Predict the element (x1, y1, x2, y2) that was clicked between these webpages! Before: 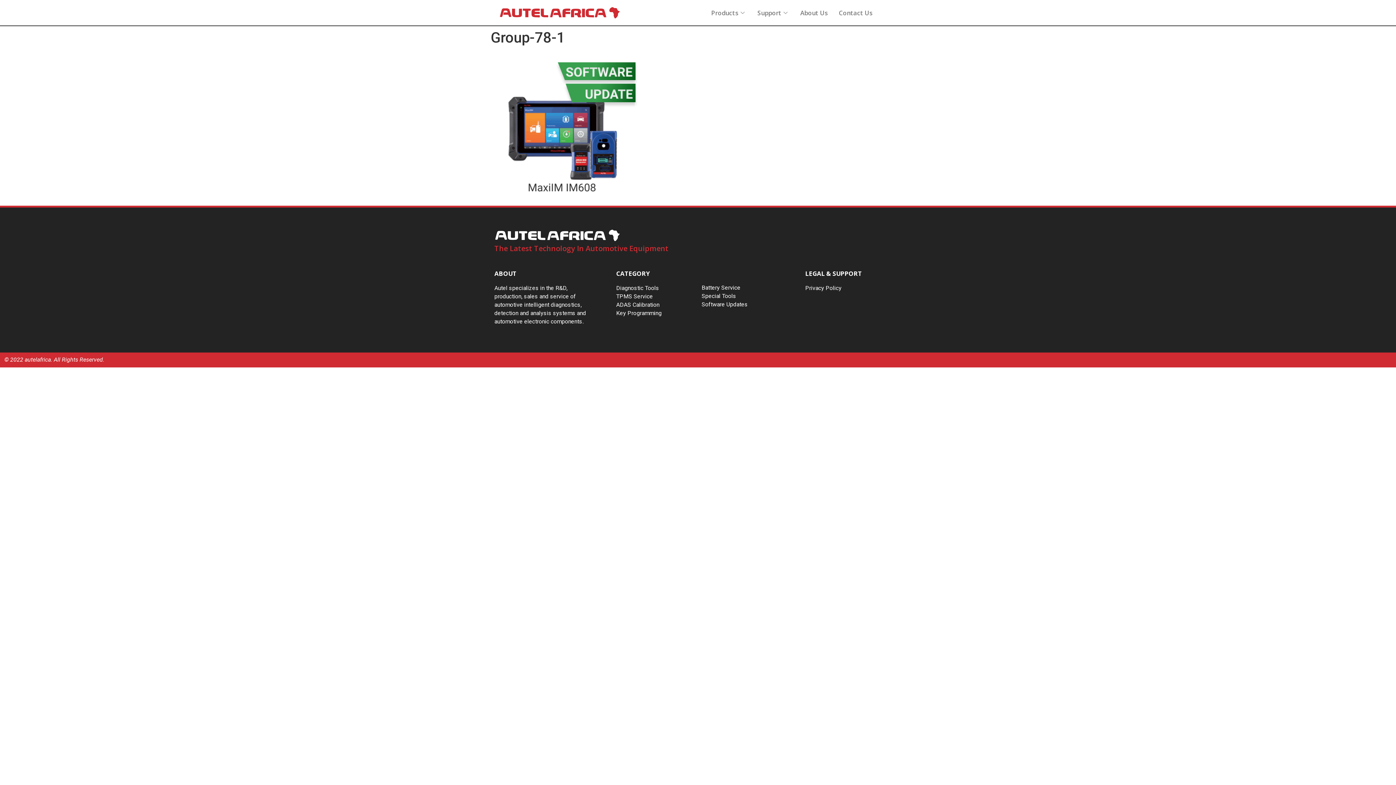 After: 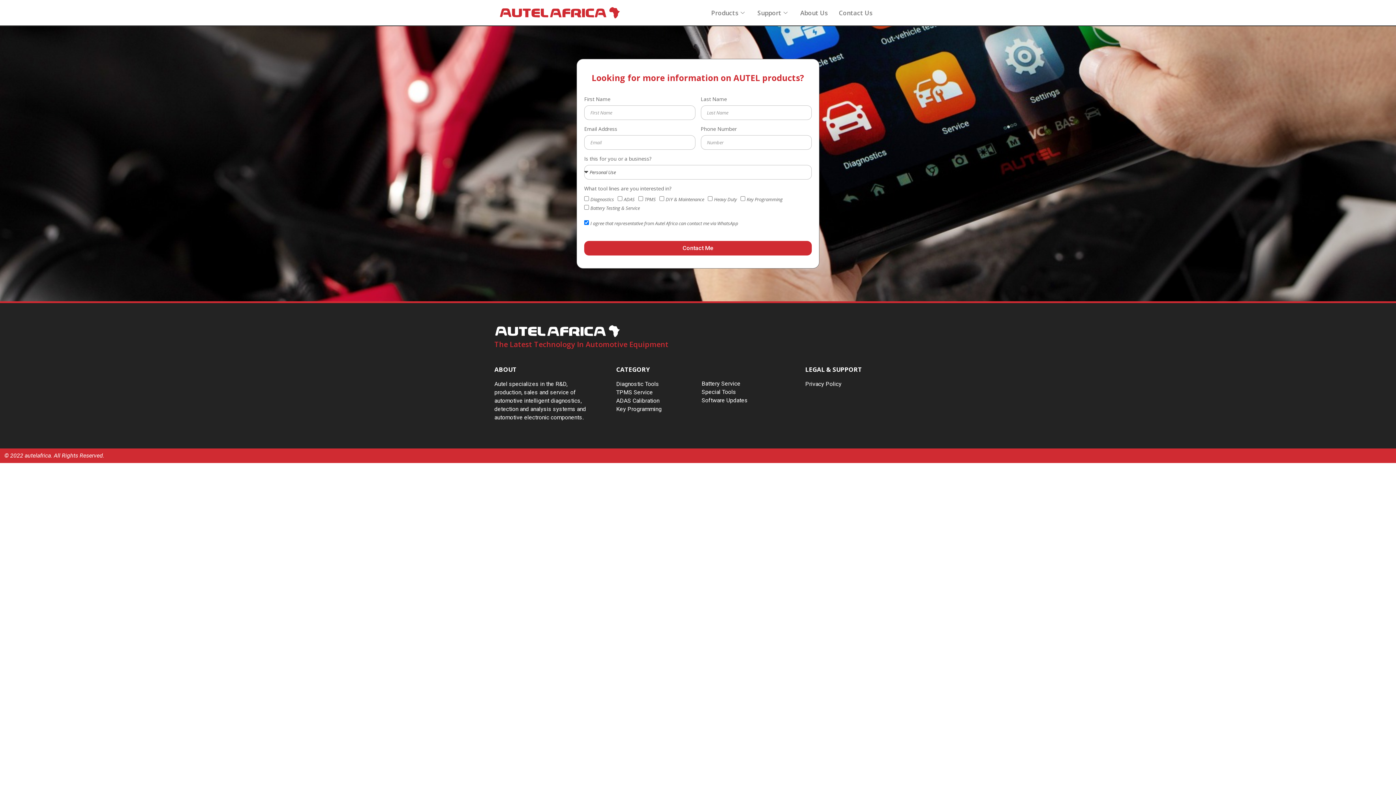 Action: bbox: (833, 3, 878, 21) label: Contact Us